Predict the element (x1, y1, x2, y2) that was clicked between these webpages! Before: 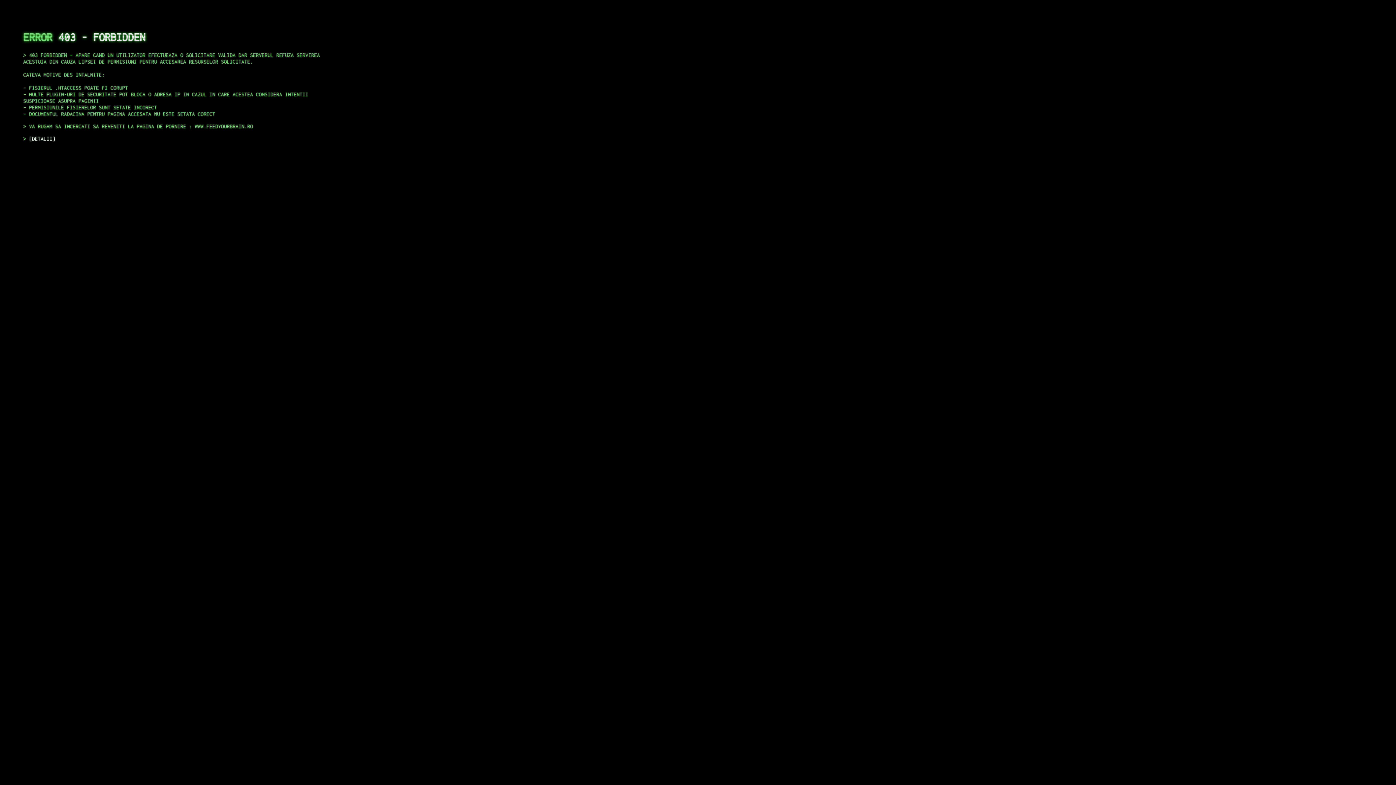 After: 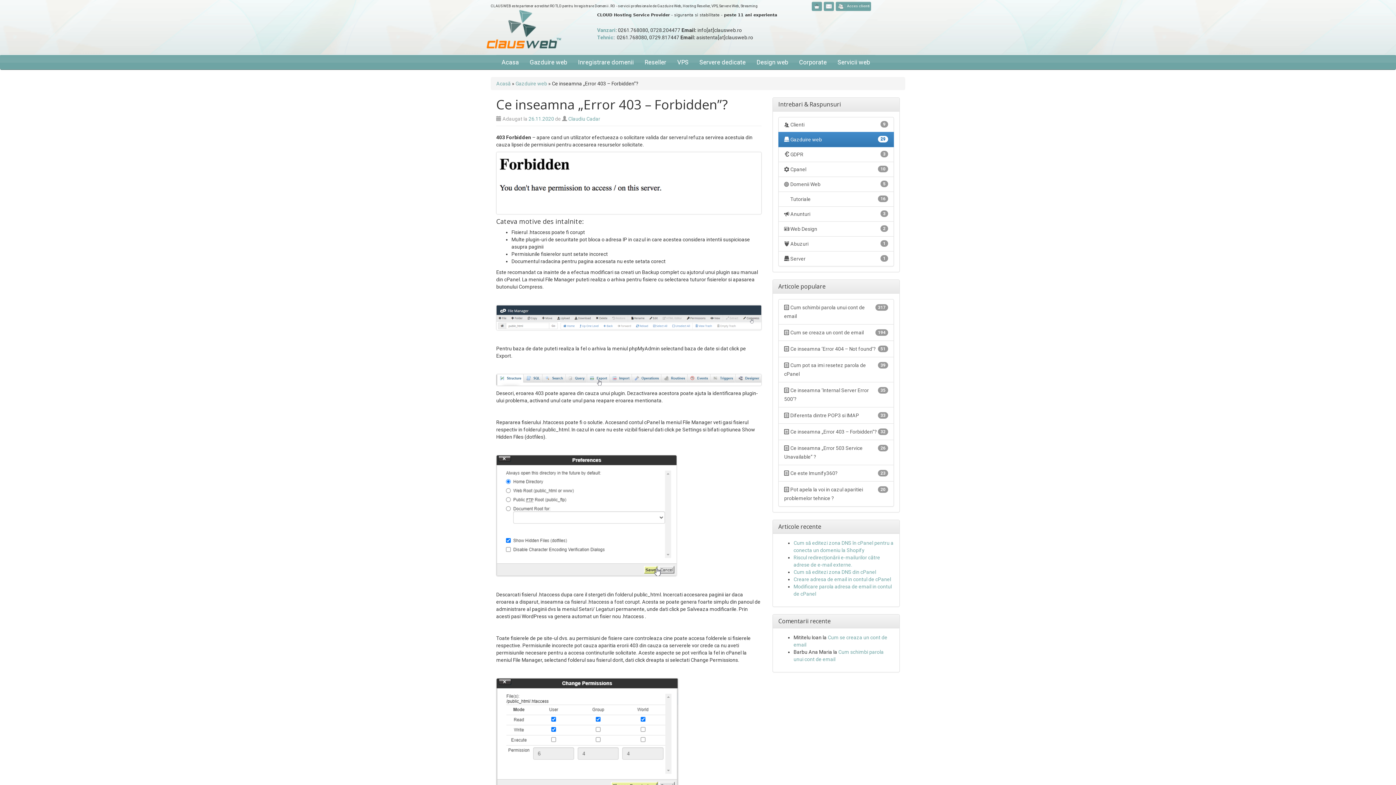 Action: label: DETALII bbox: (29, 135, 55, 141)